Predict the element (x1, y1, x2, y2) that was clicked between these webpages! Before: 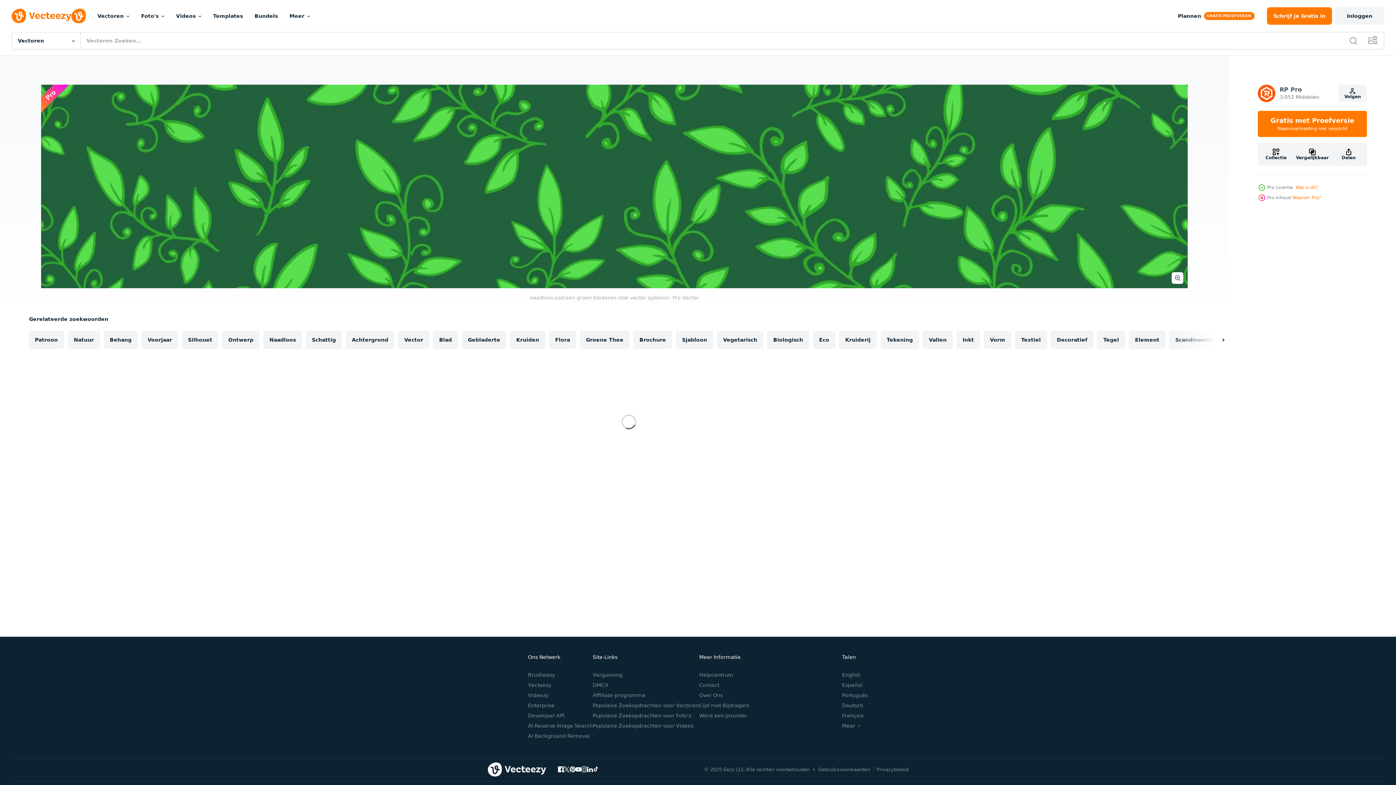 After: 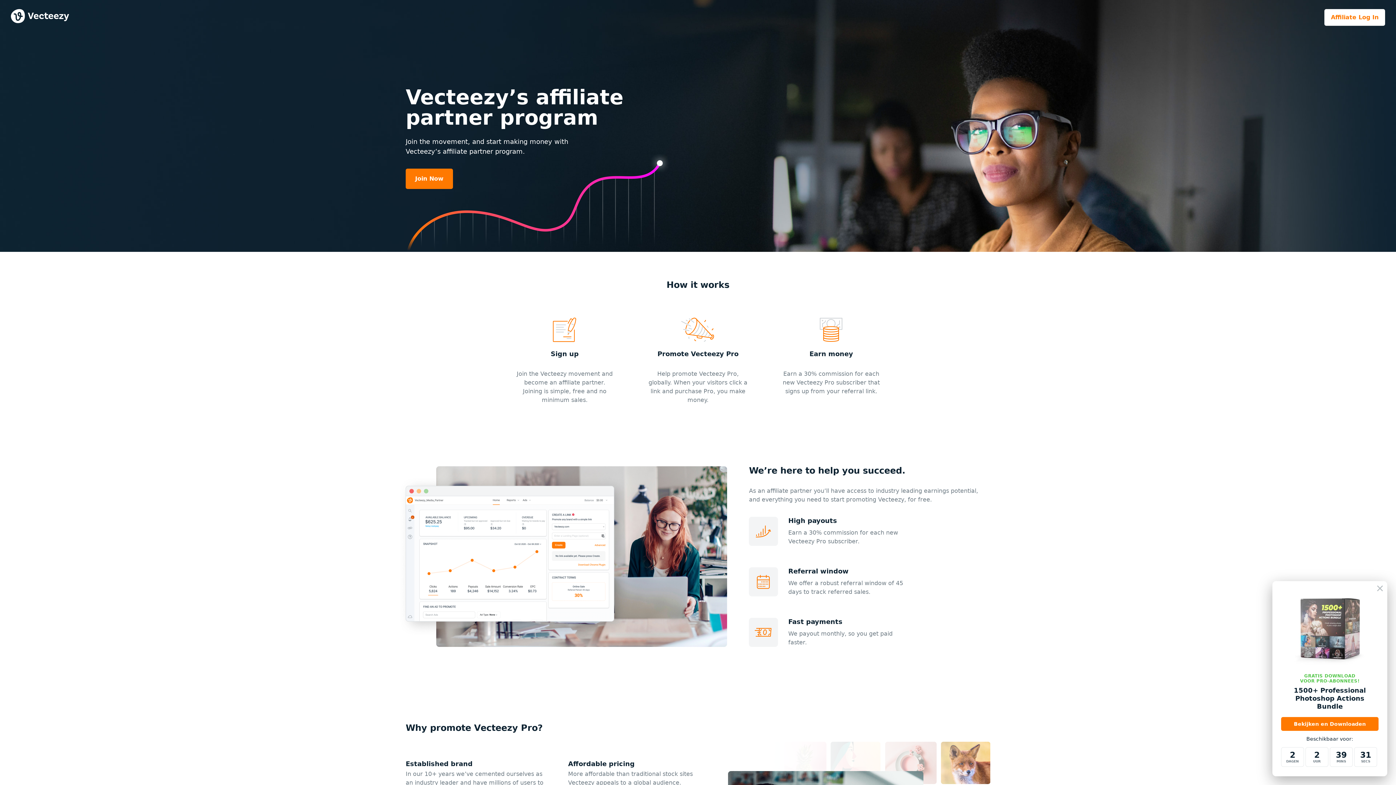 Action: label: Affiliate-programma bbox: (592, 692, 645, 698)